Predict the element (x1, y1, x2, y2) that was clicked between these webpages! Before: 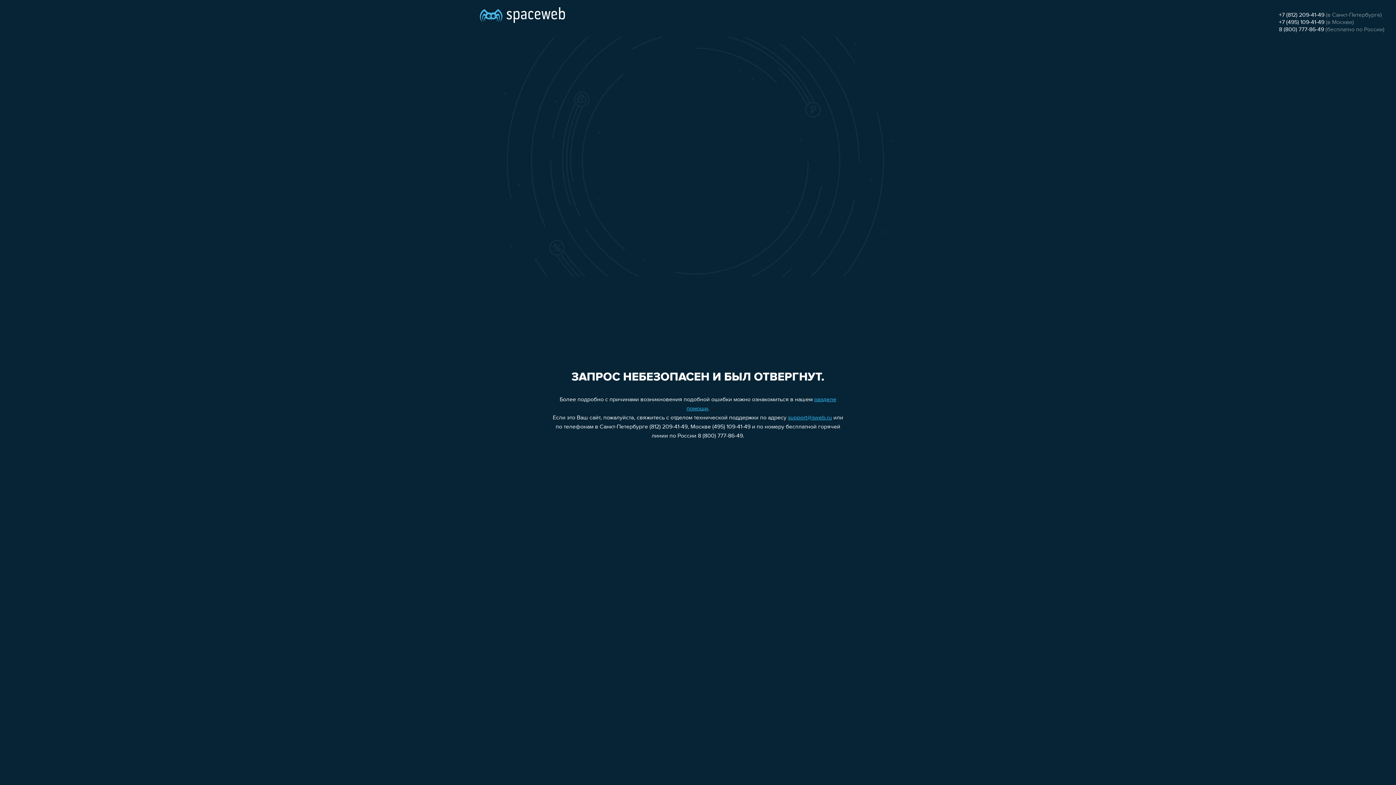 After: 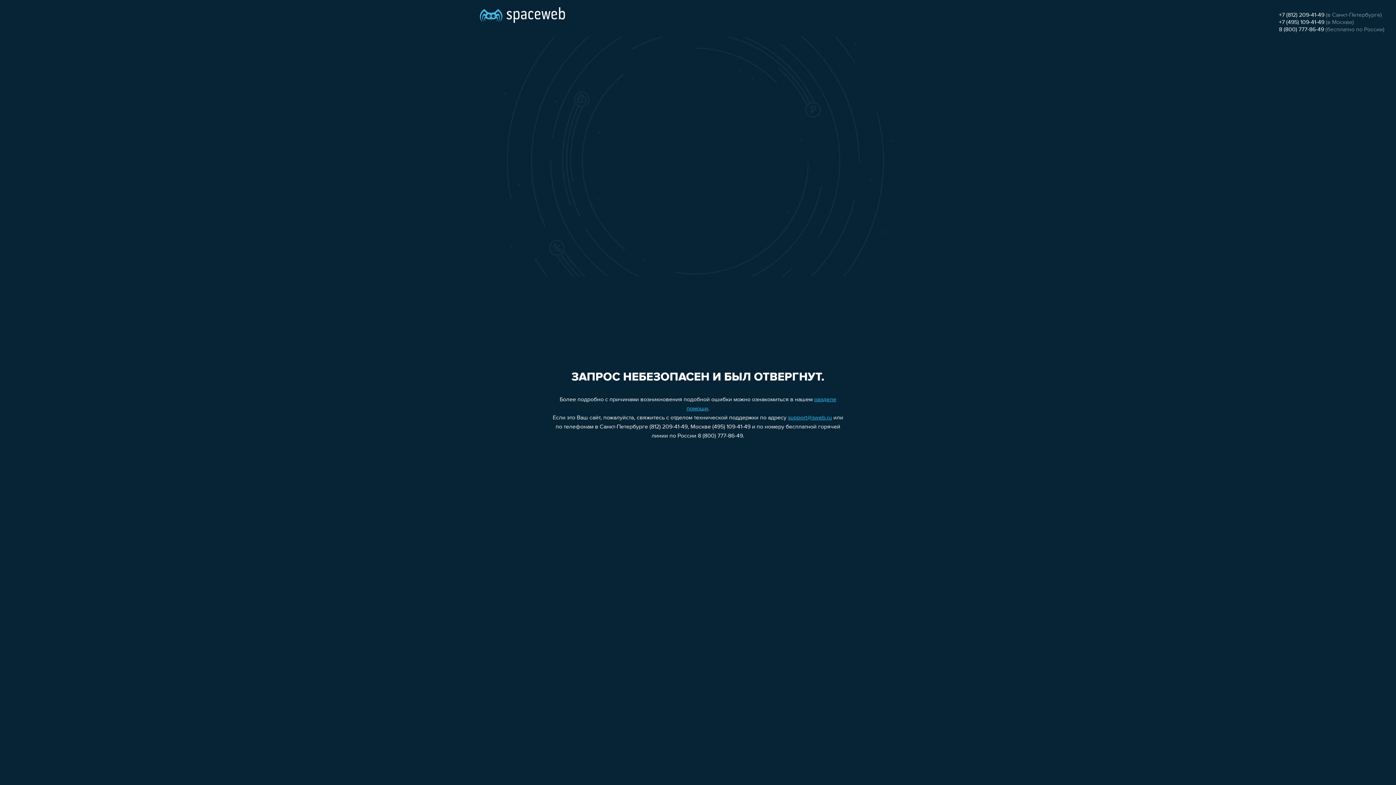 Action: label: +7 (812) 209-41-49 bbox: (1279, 12, 1324, 18)